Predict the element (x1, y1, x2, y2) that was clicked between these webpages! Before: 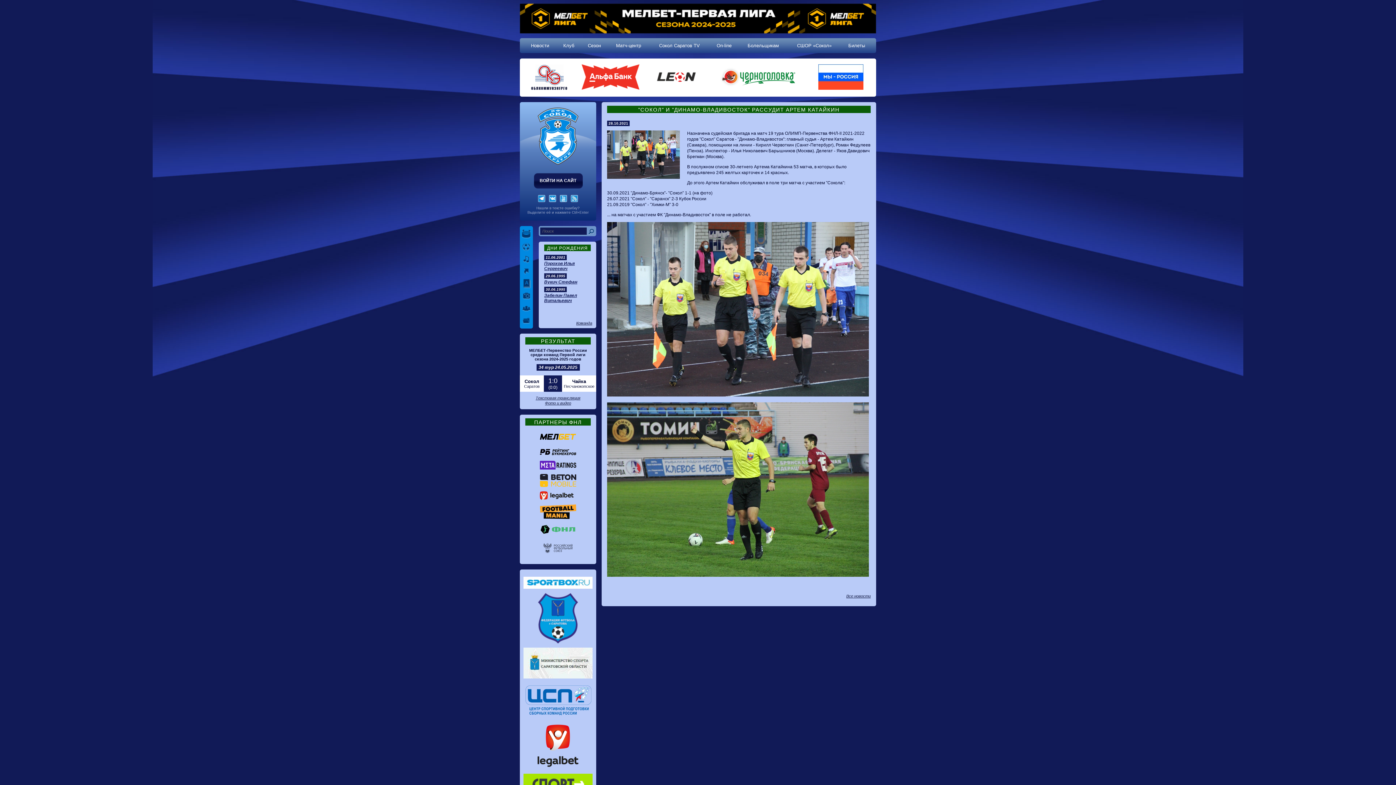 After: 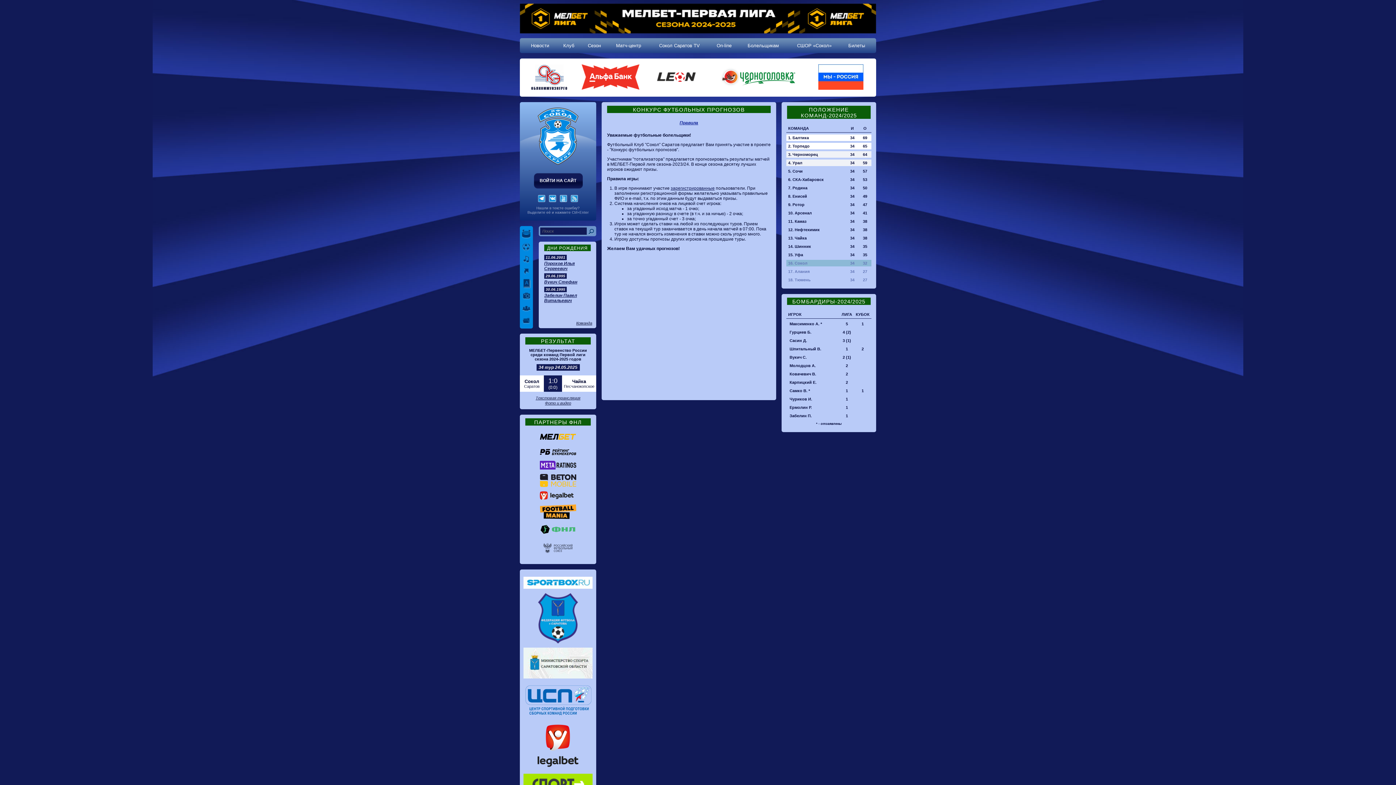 Action: bbox: (520, 240, 533, 252)